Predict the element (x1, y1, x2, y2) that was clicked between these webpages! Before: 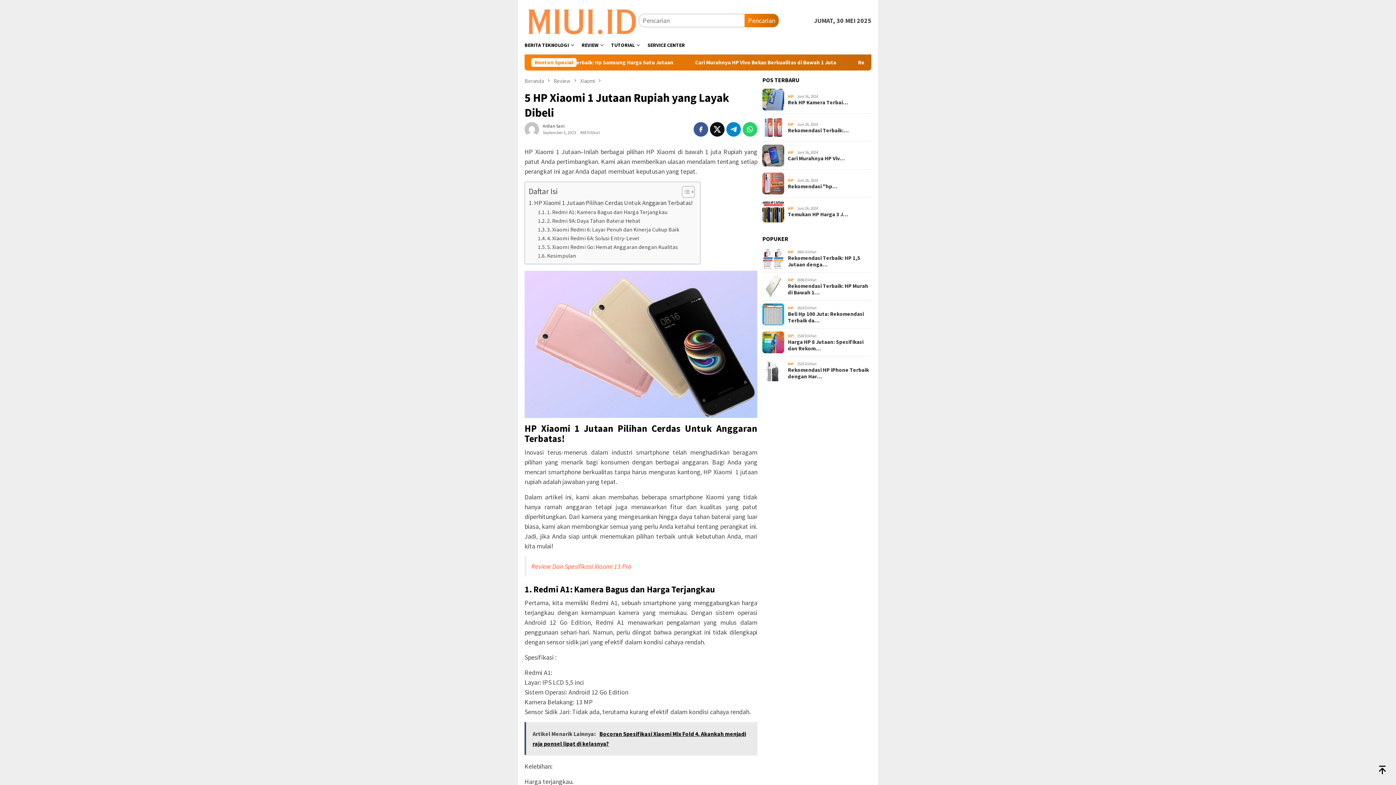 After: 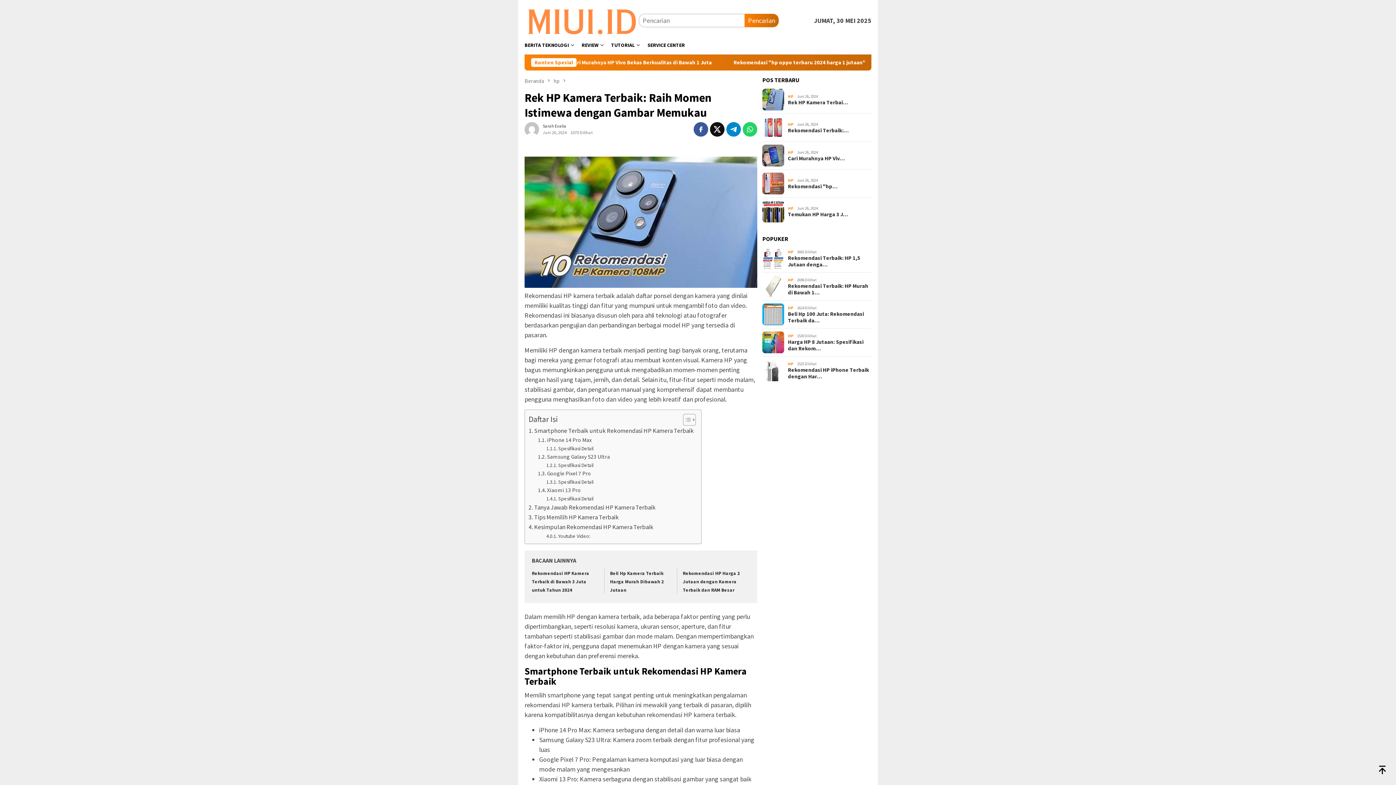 Action: label: Rek HP Kamera Terbai… bbox: (788, 99, 871, 105)